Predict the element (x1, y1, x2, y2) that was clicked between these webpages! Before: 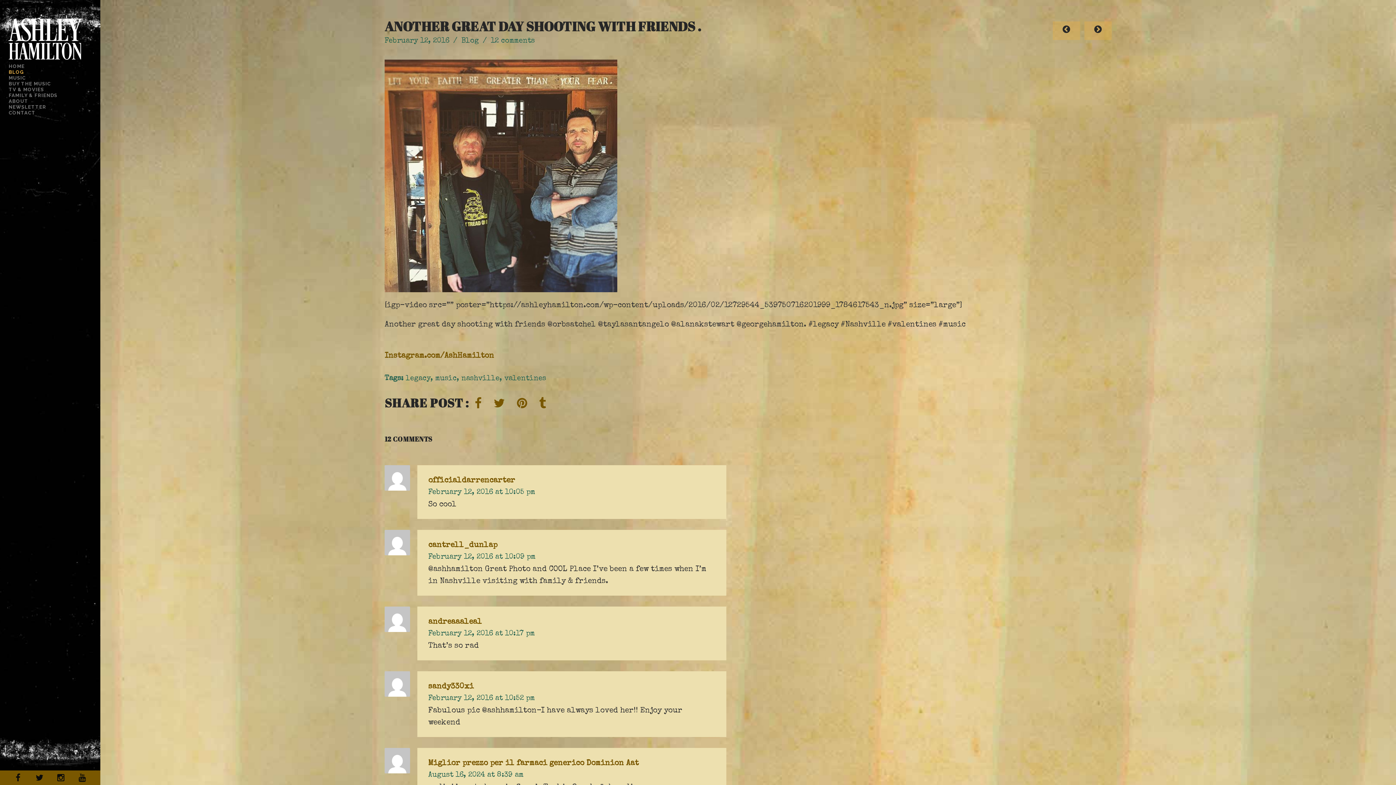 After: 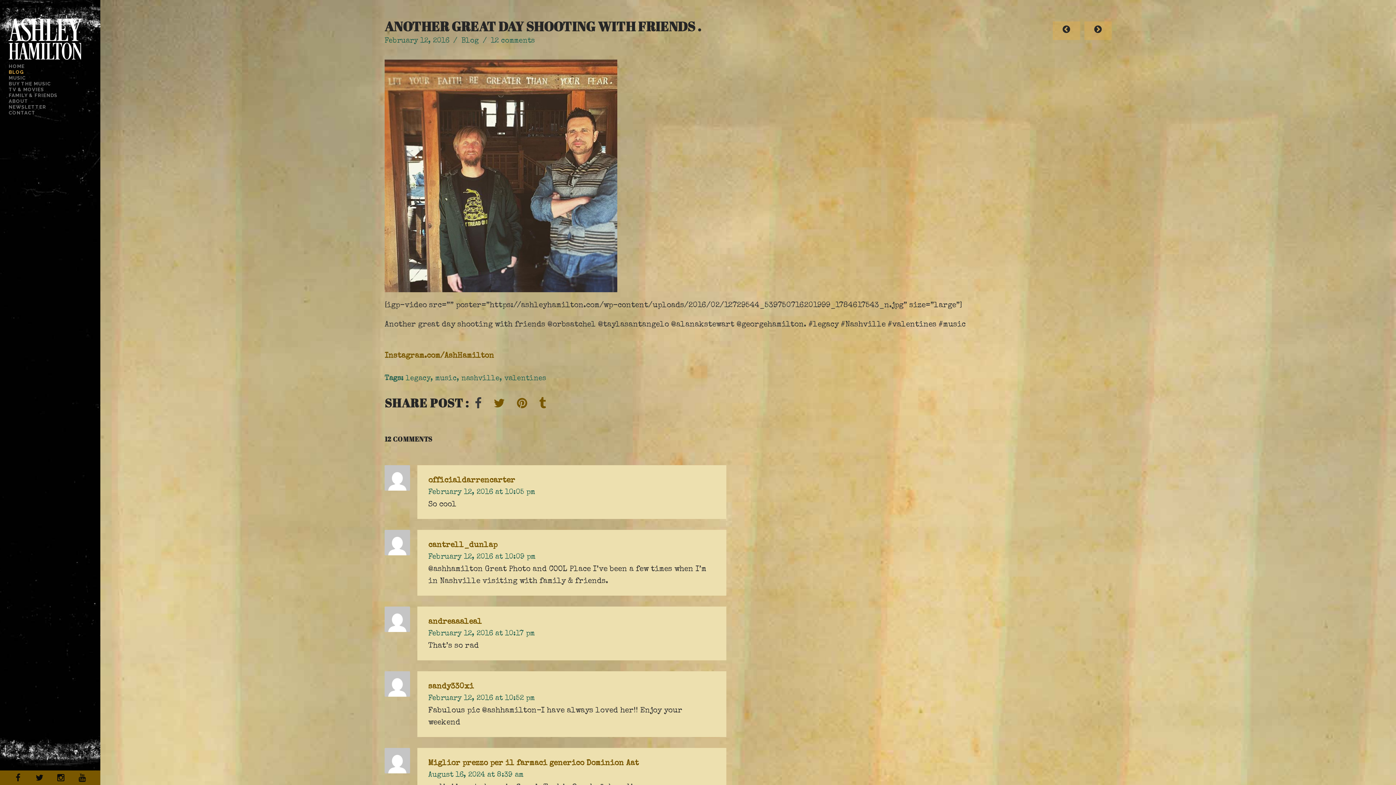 Action: bbox: (474, 394, 481, 411)